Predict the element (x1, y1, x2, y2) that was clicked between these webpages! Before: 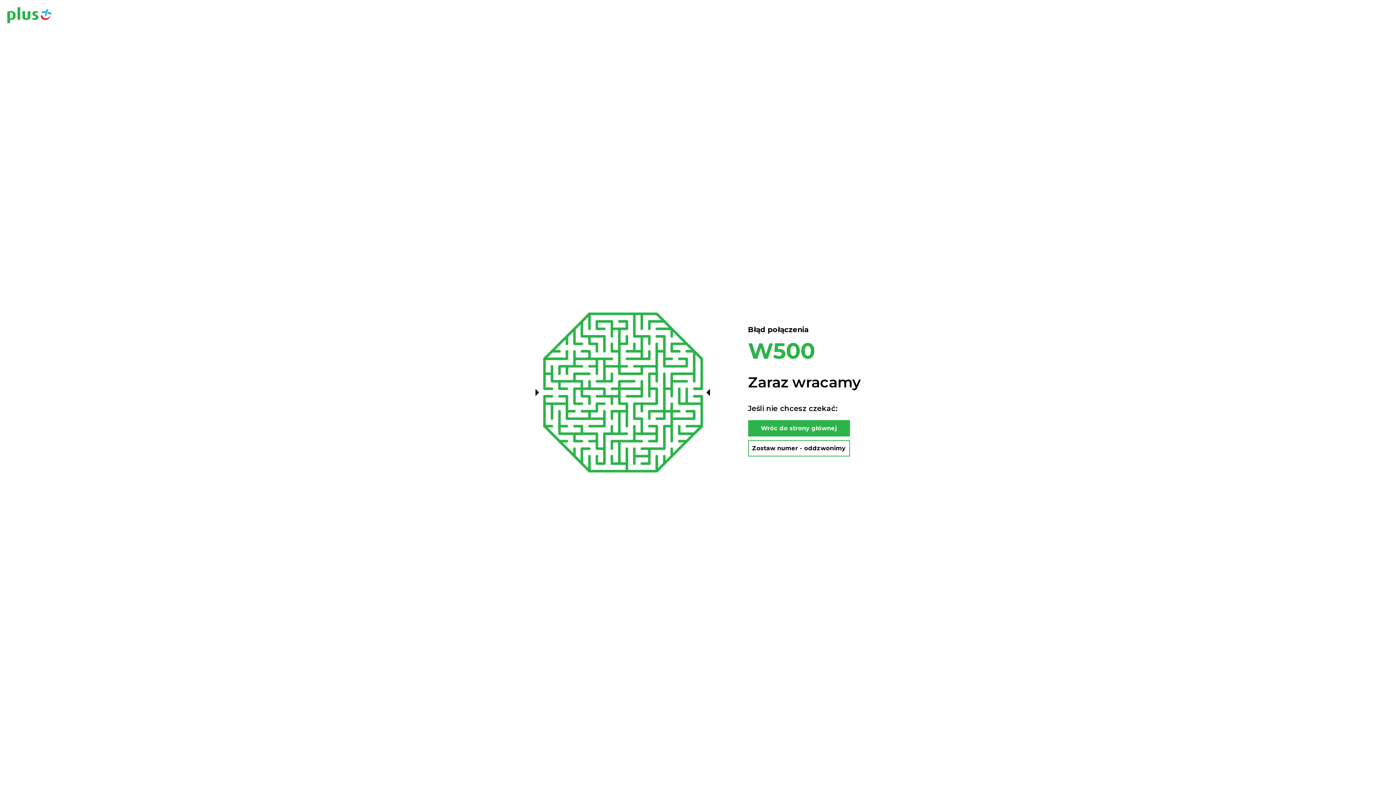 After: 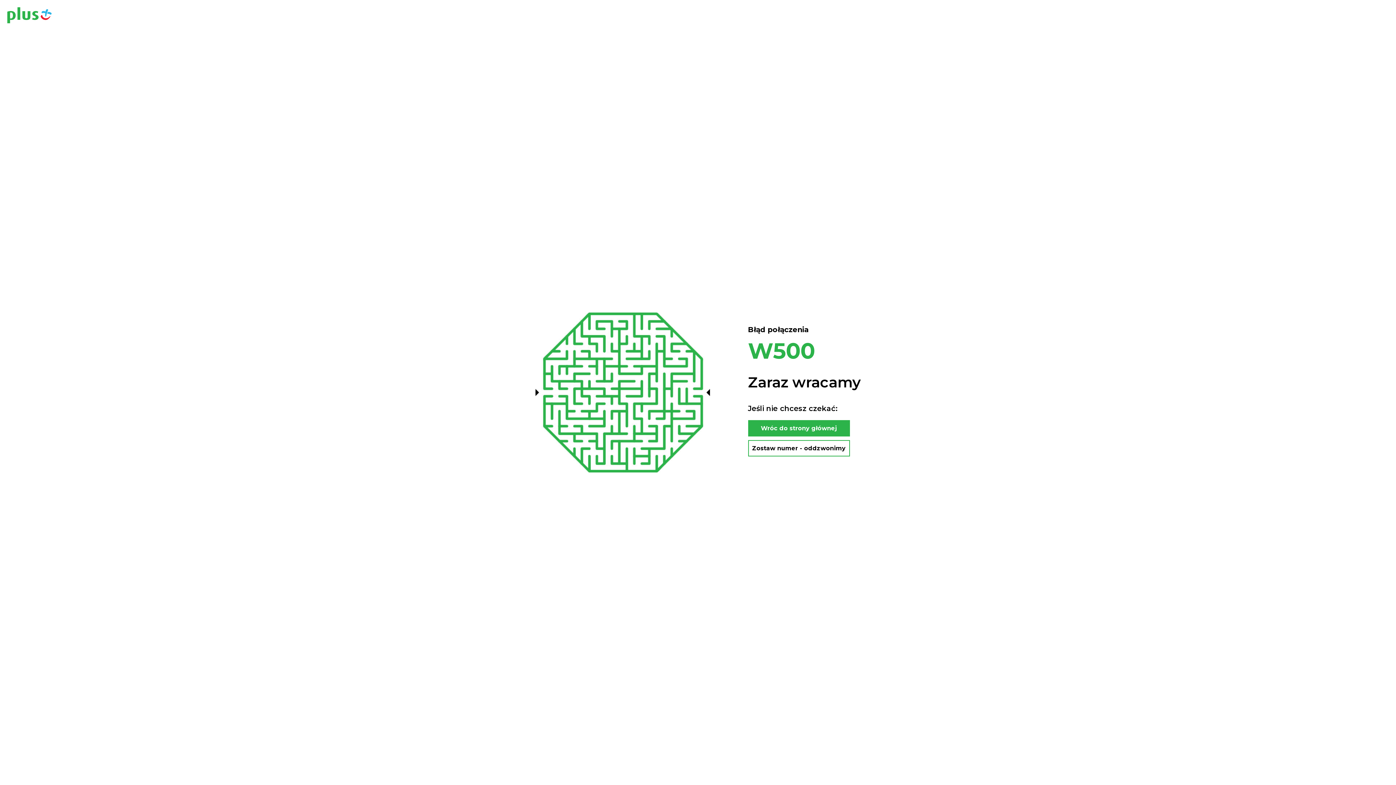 Action: bbox: (748, 420, 850, 436) label: Wróc do strony głównej